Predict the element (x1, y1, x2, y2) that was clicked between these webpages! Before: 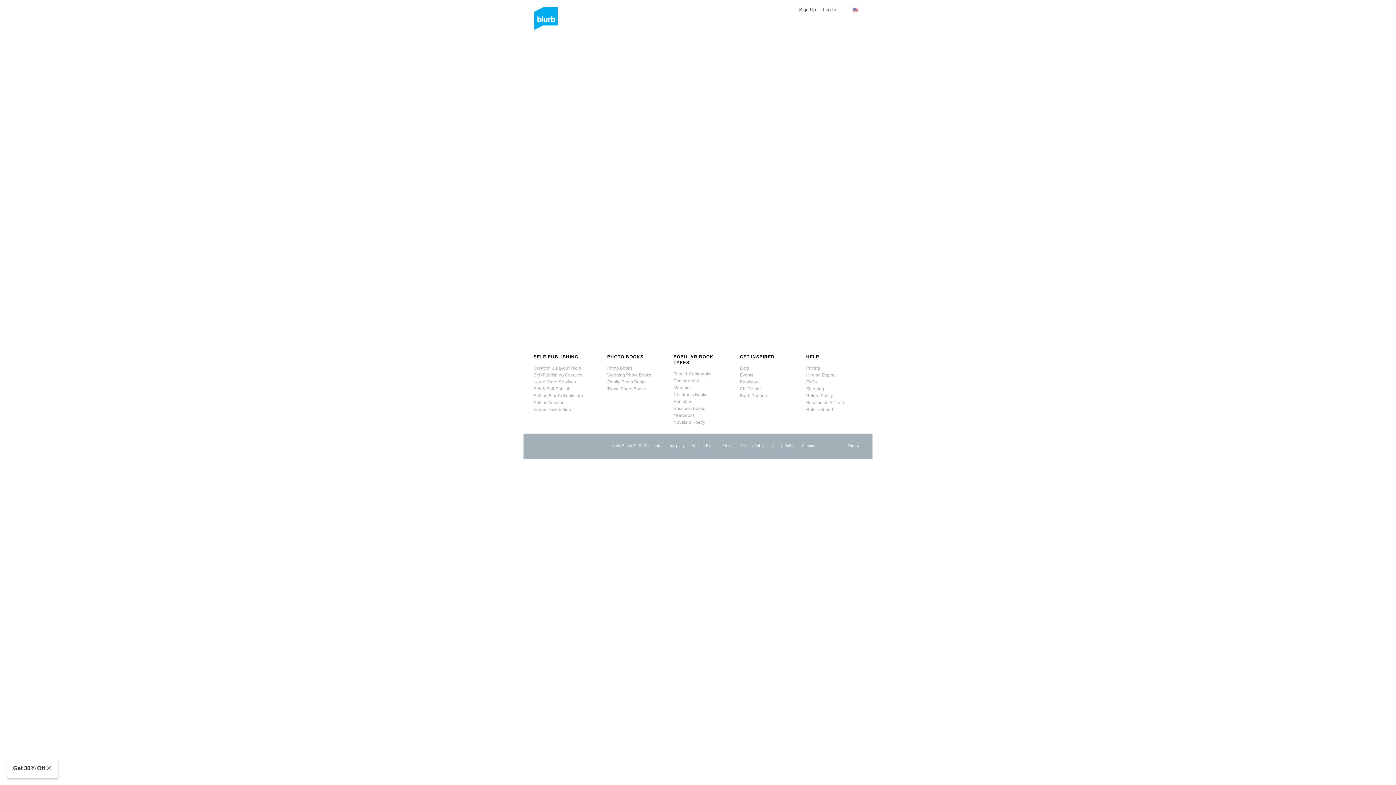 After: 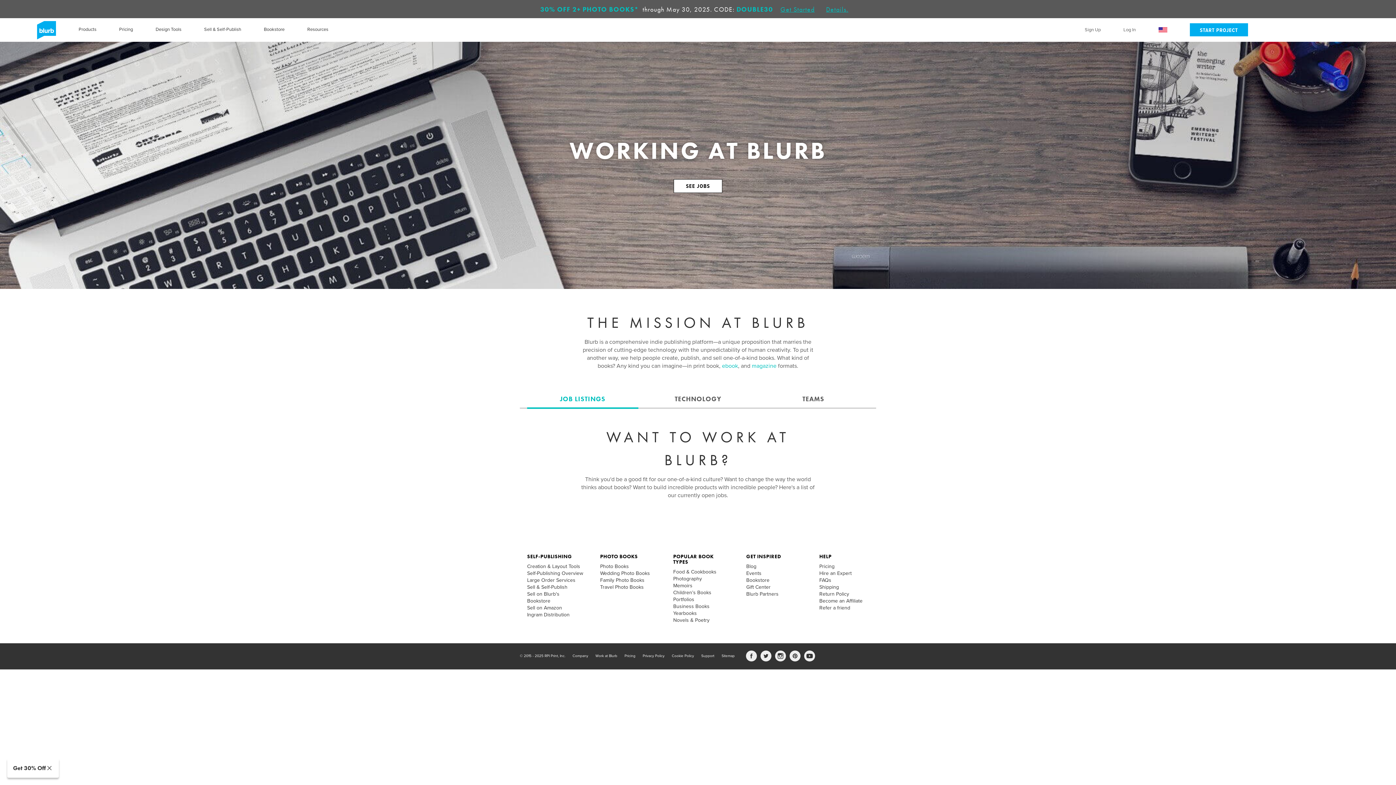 Action: bbox: (692, 444, 714, 448) label: Work at Blurb